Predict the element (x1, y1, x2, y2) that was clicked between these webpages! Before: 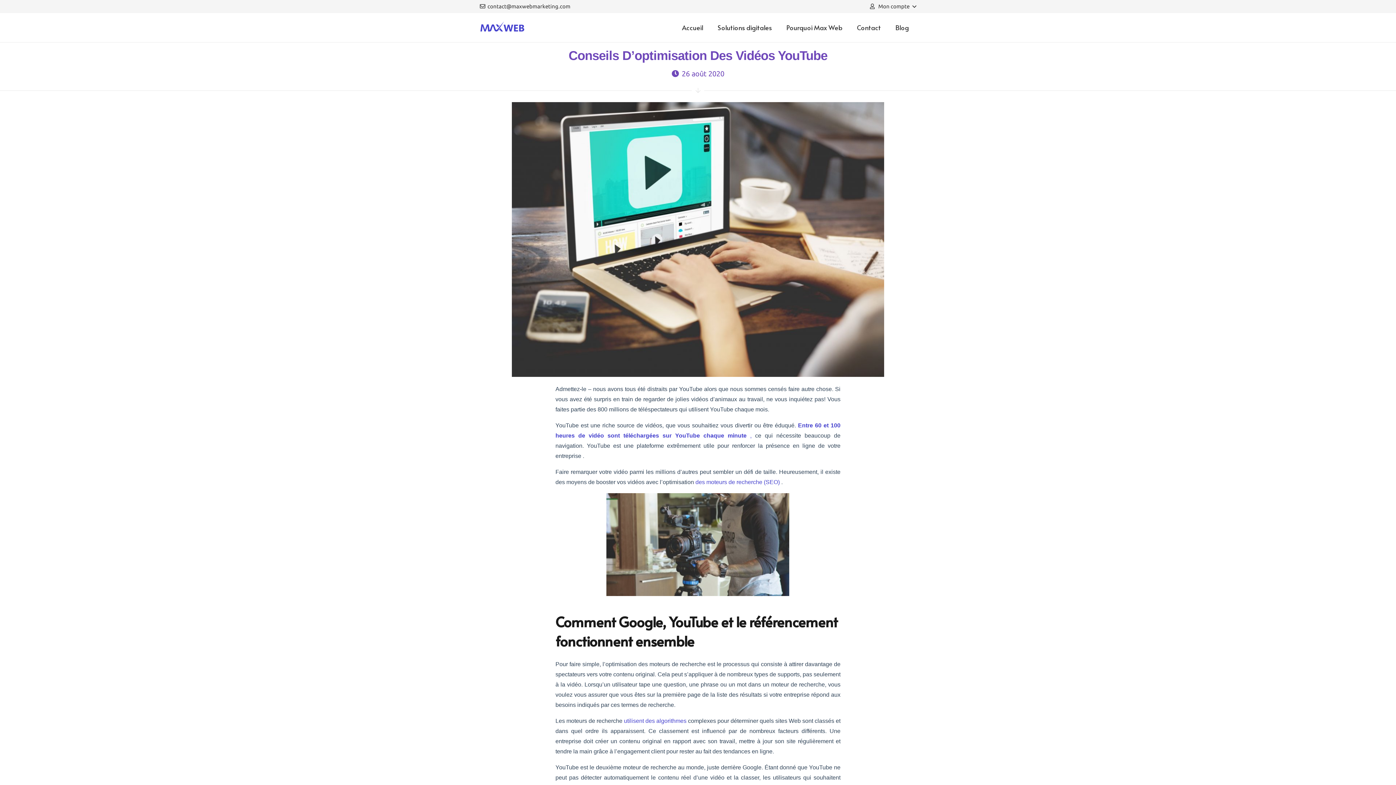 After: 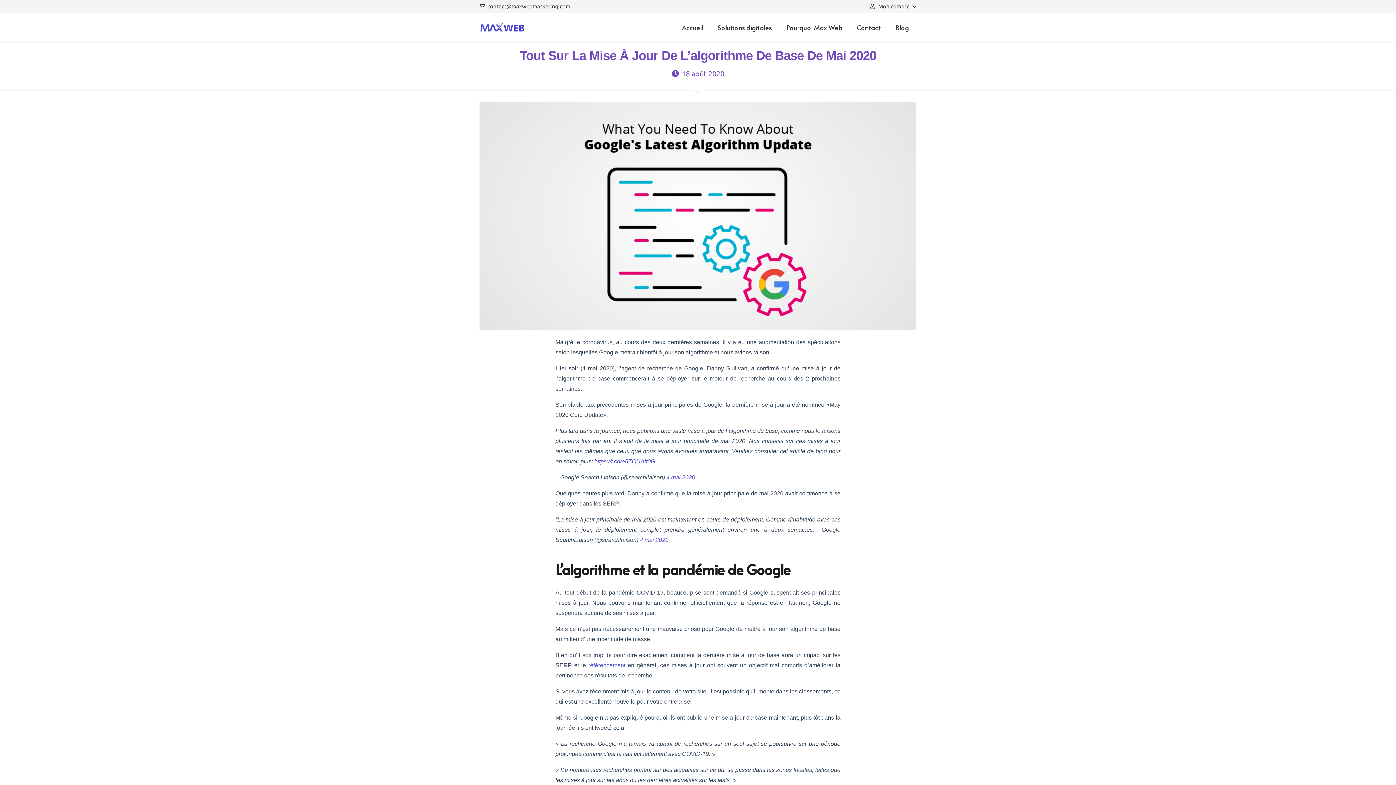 Action: label: utilisent des algorithmes bbox: (624, 718, 686, 724)